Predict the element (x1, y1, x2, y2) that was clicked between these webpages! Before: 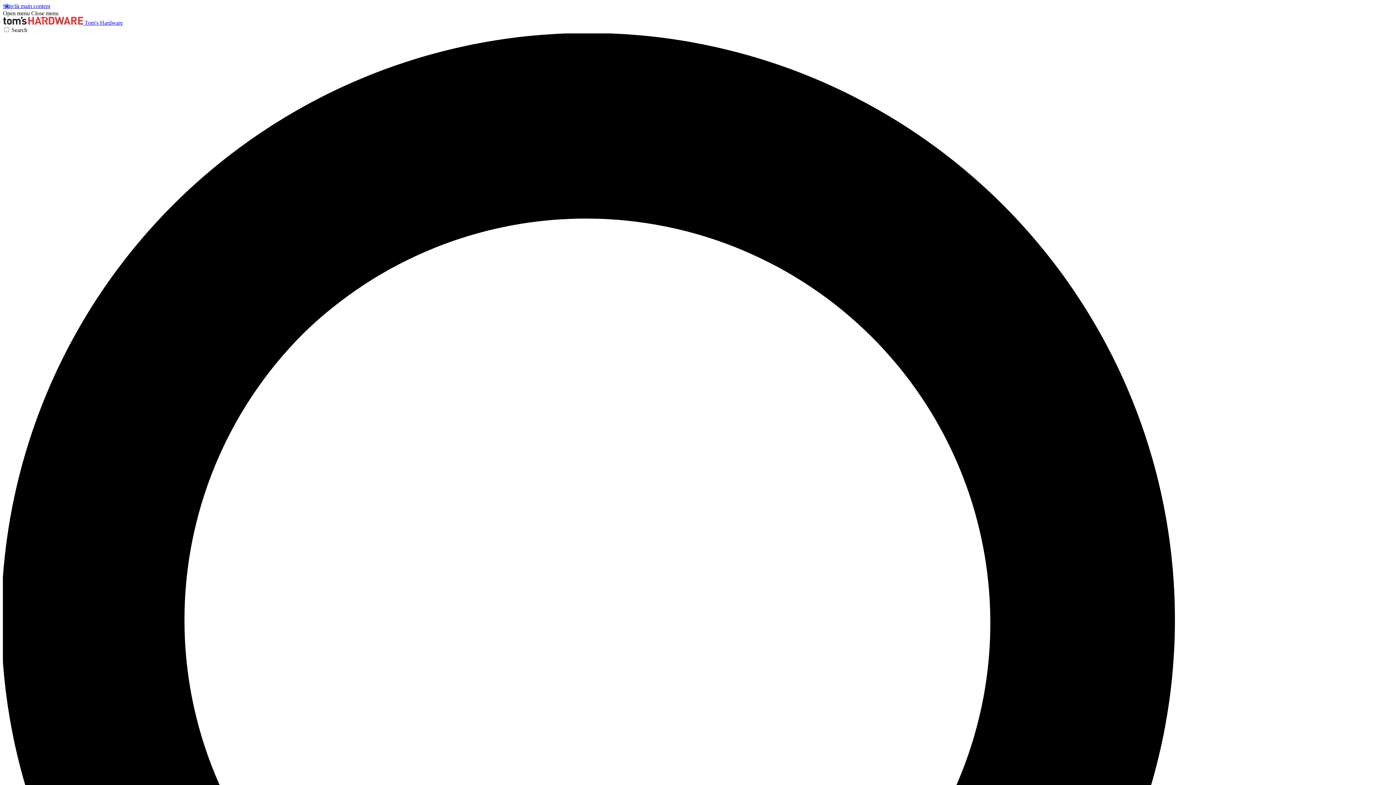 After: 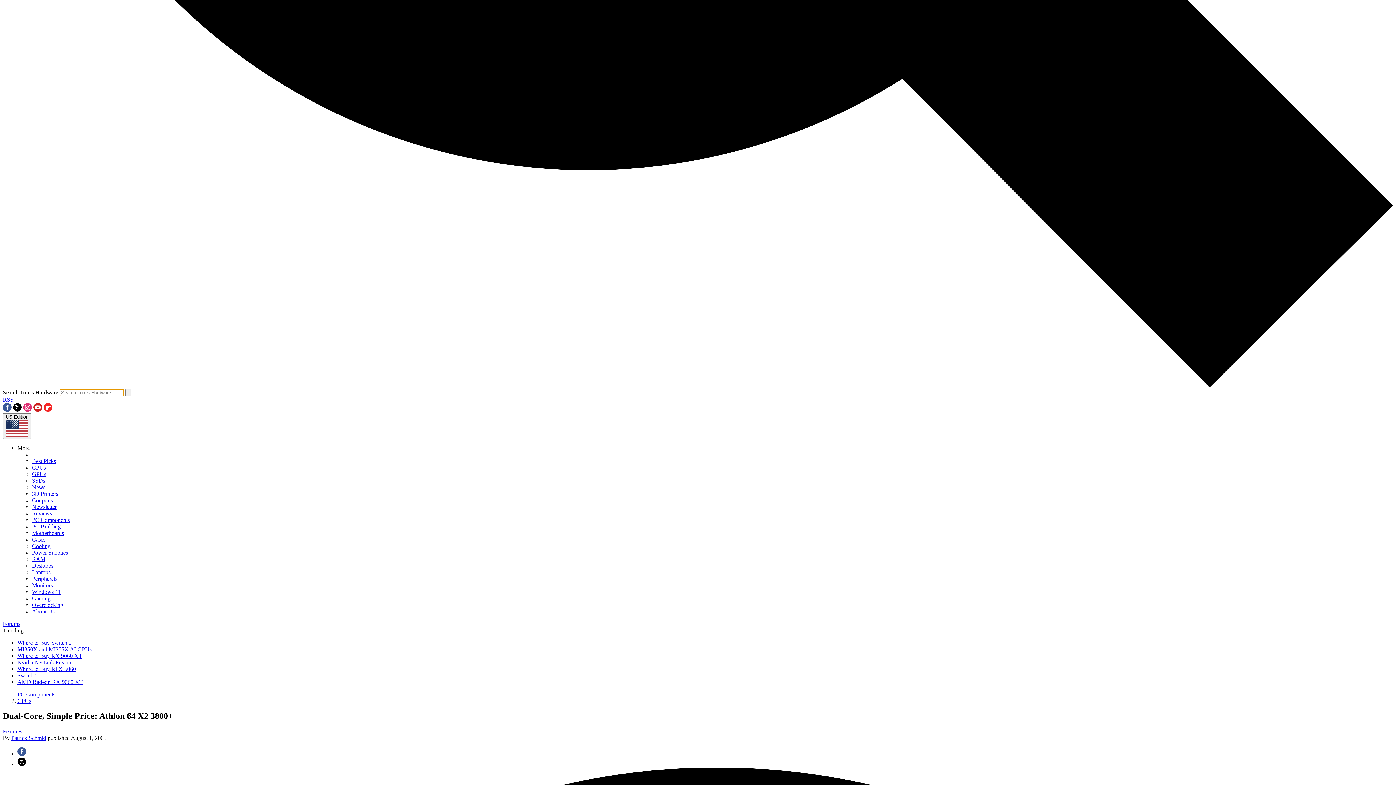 Action: bbox: (2, 26, 1393, 1425) label: Search